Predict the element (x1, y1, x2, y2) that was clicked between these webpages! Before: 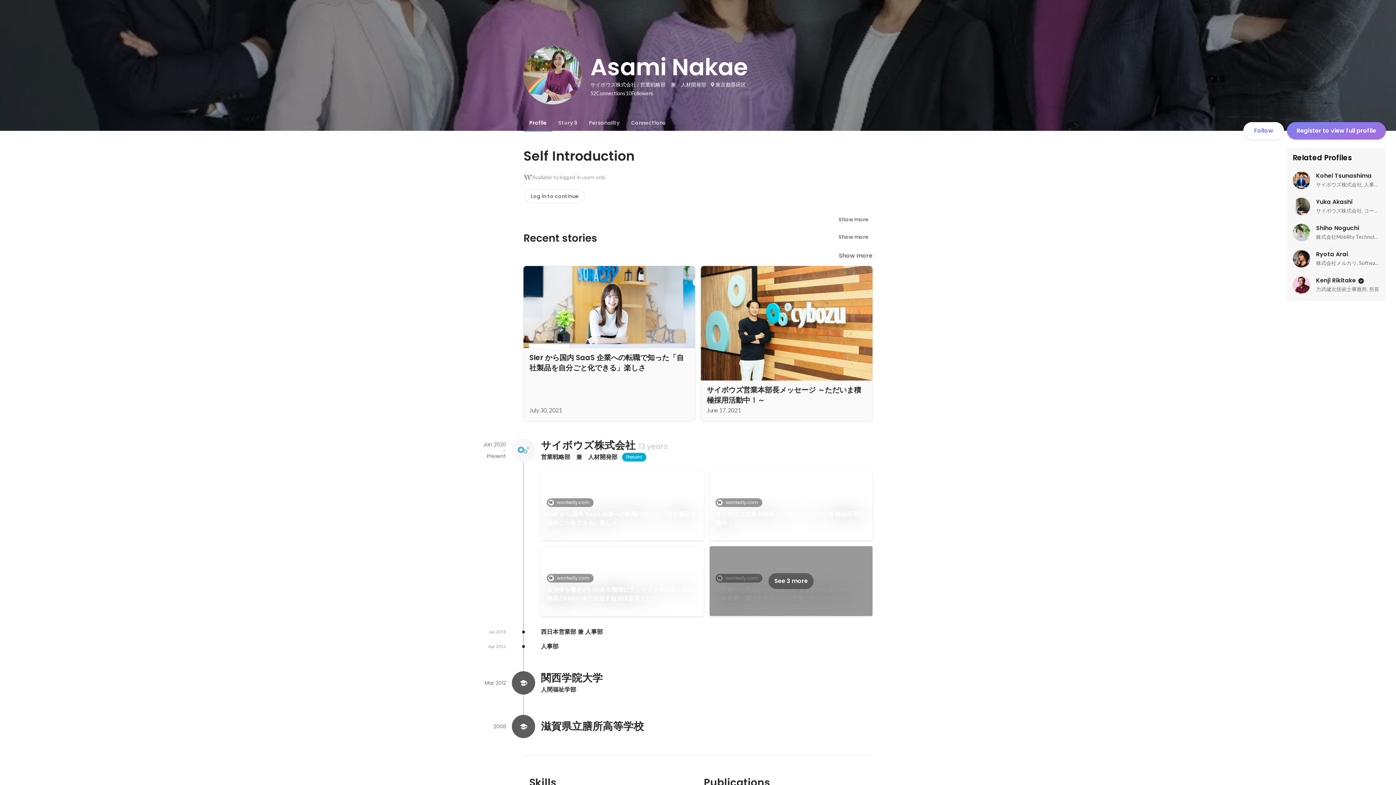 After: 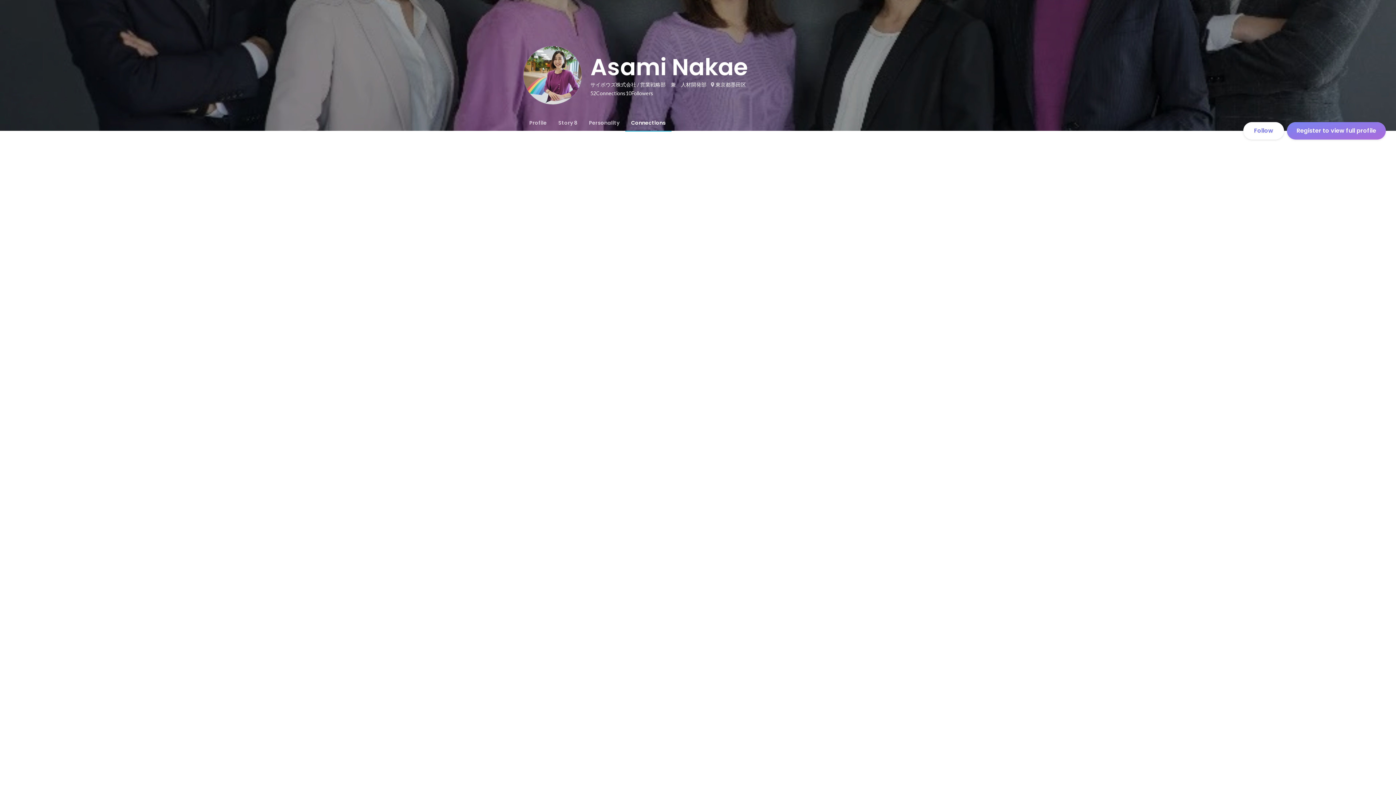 Action: label: Connections bbox: (625, 114, 671, 130)